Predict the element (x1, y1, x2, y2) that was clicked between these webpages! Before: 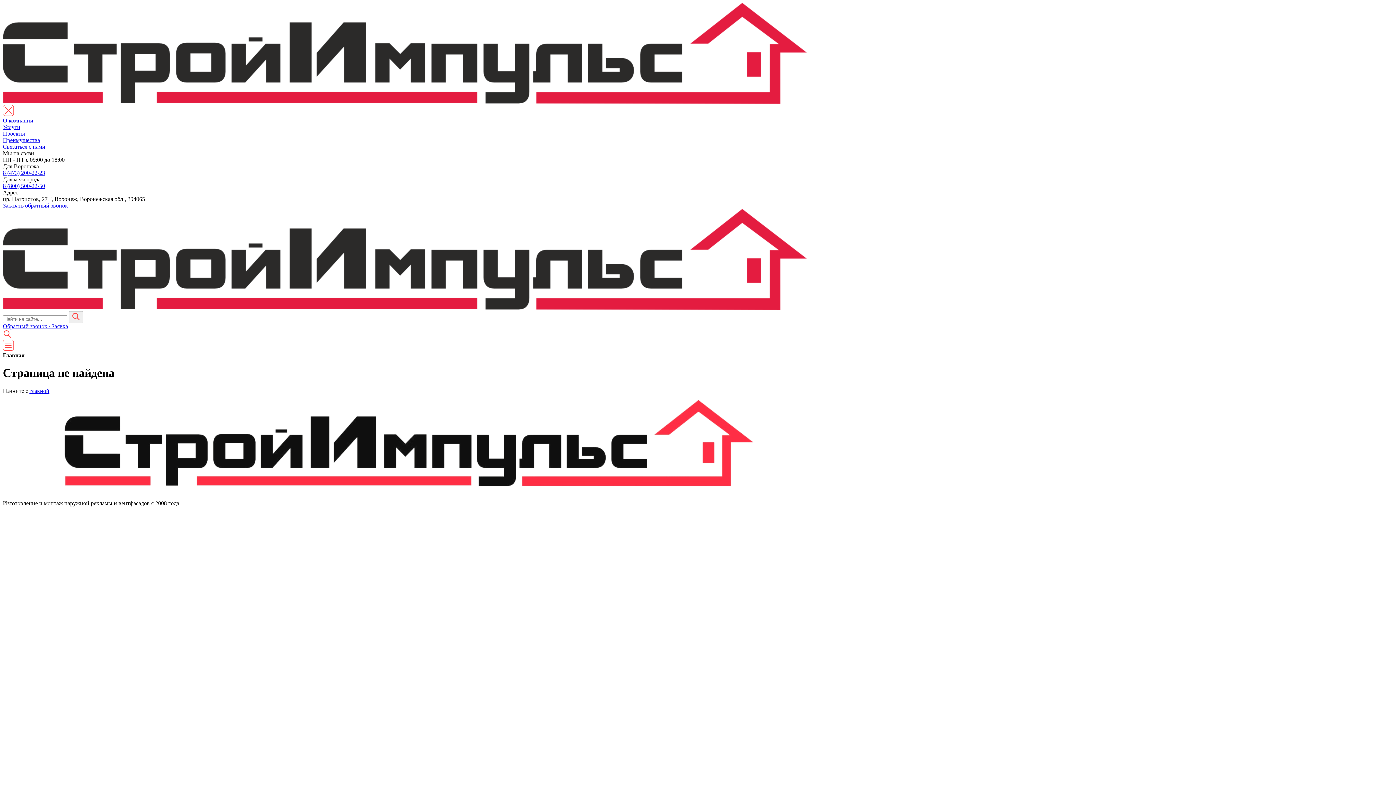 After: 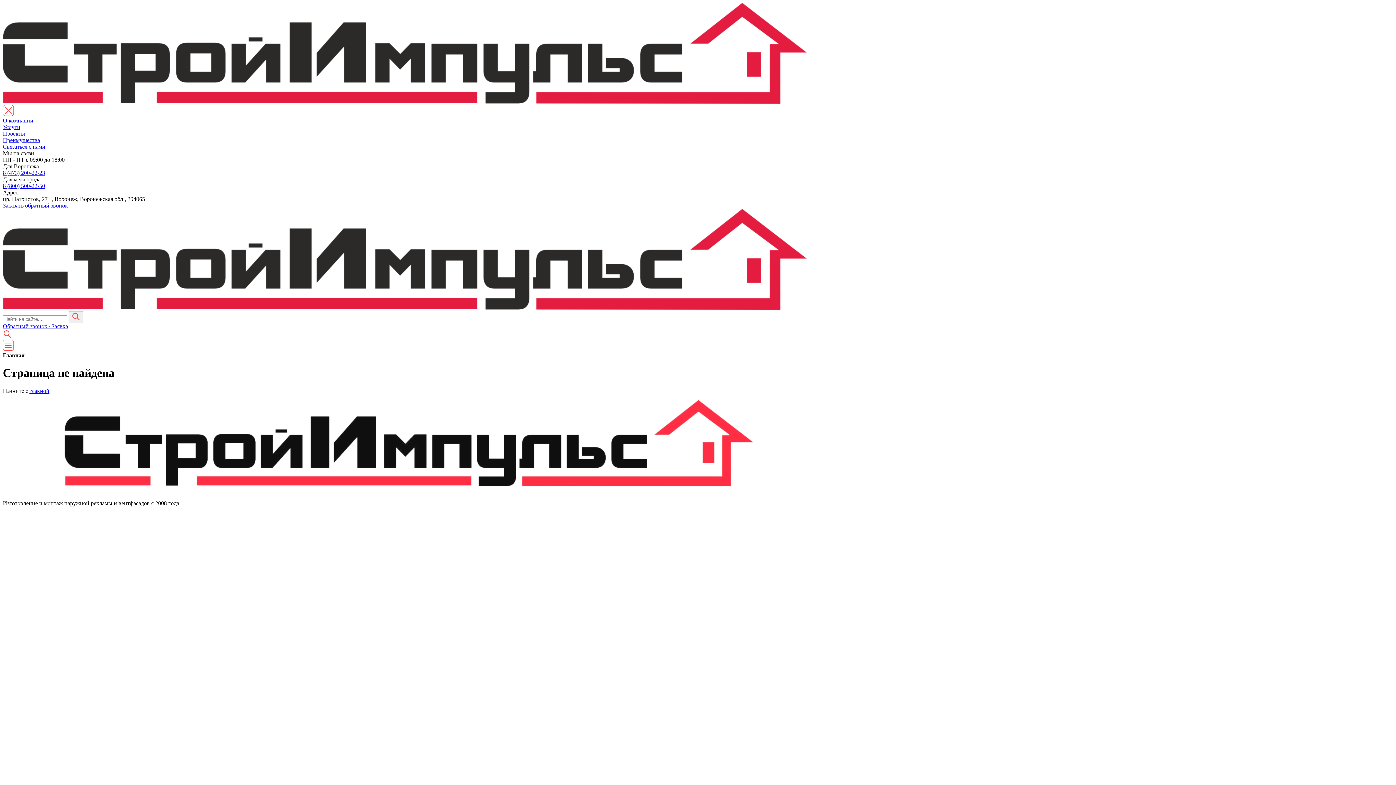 Action: label: Обратный звонок / Заявка bbox: (2, 323, 68, 329)